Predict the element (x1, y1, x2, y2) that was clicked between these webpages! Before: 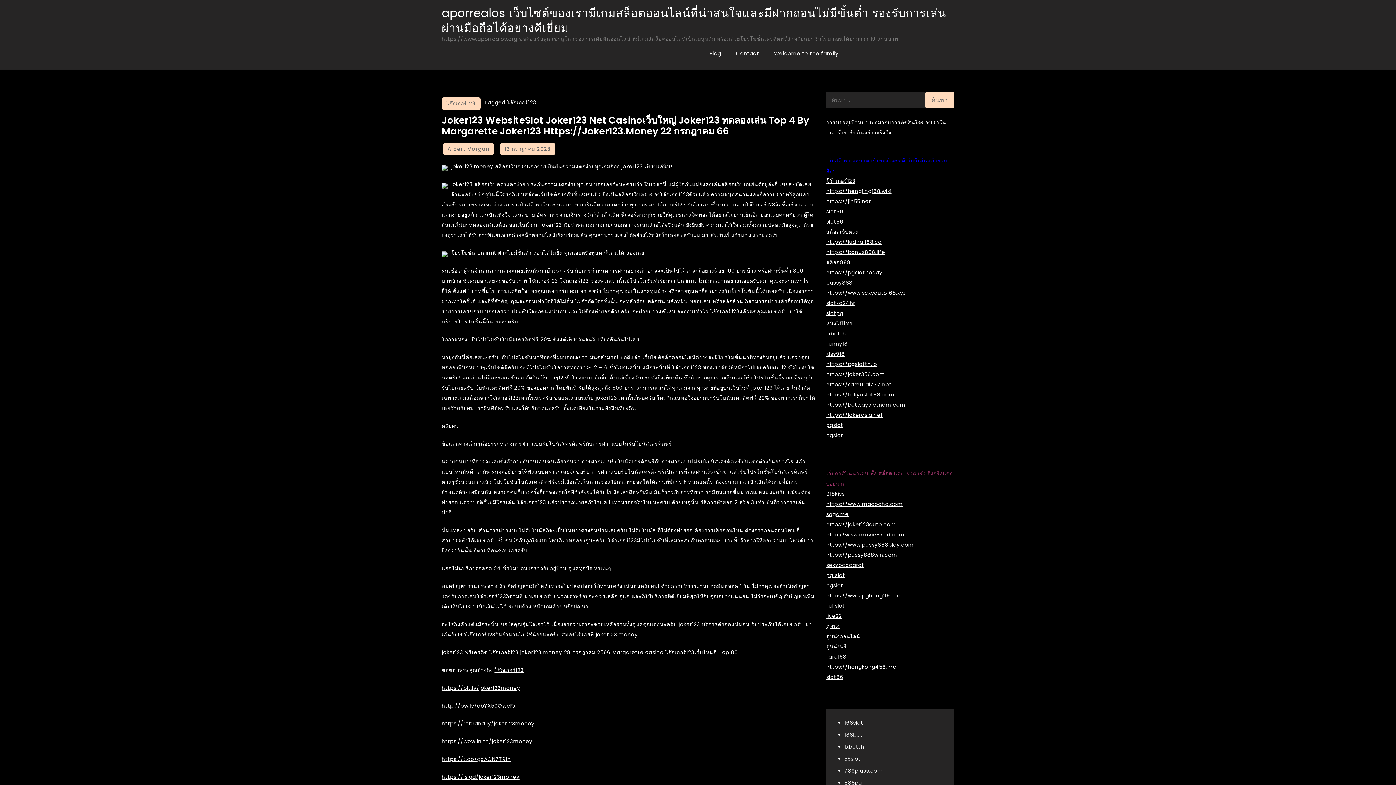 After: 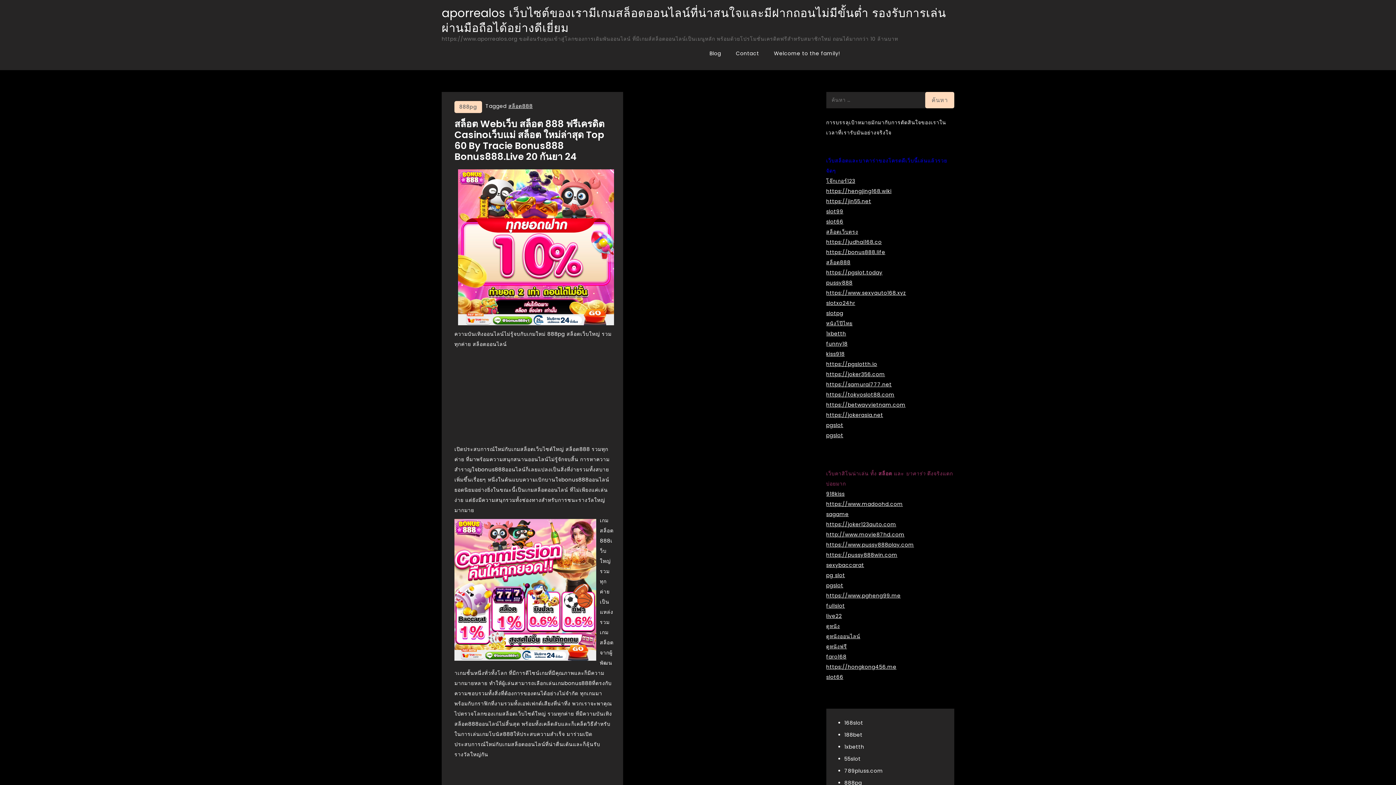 Action: label: 888pg bbox: (844, 779, 862, 786)